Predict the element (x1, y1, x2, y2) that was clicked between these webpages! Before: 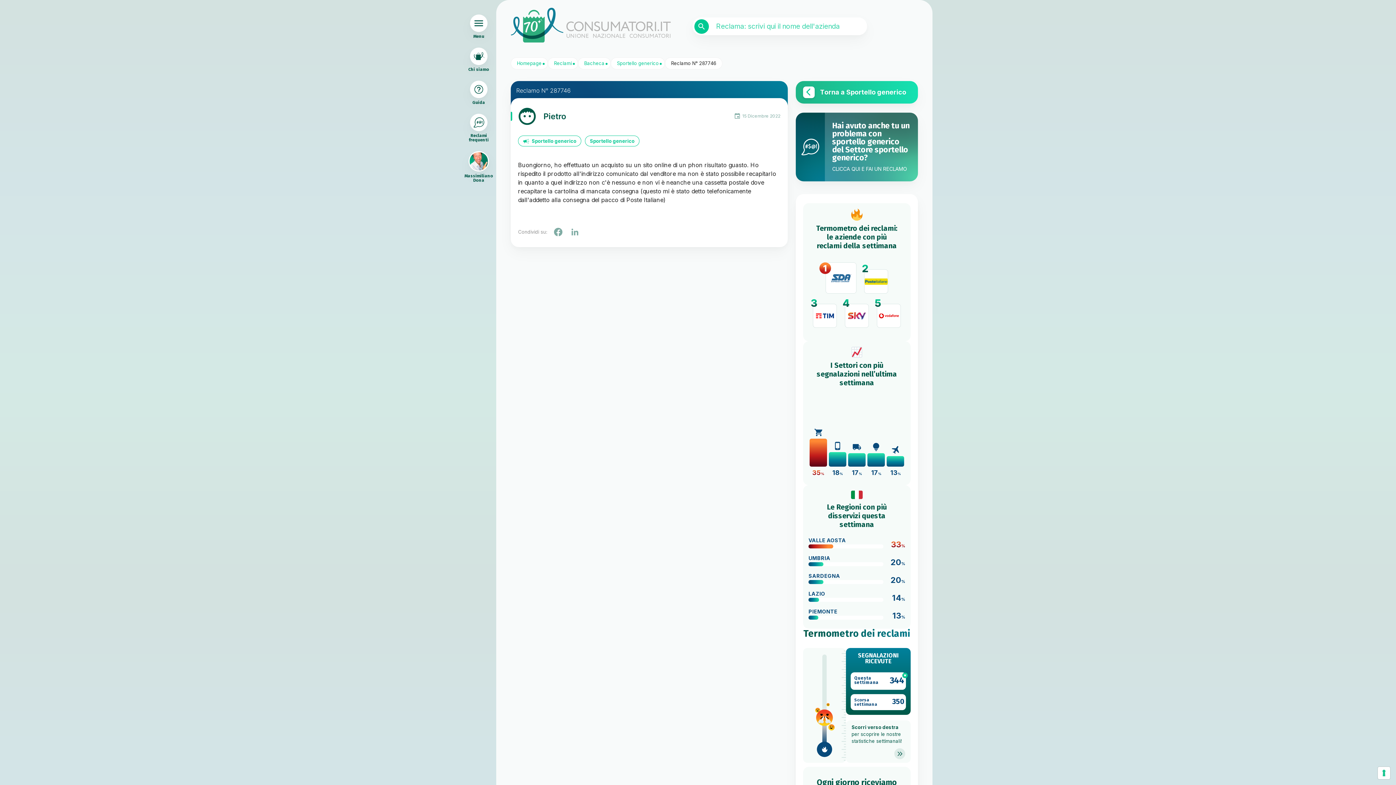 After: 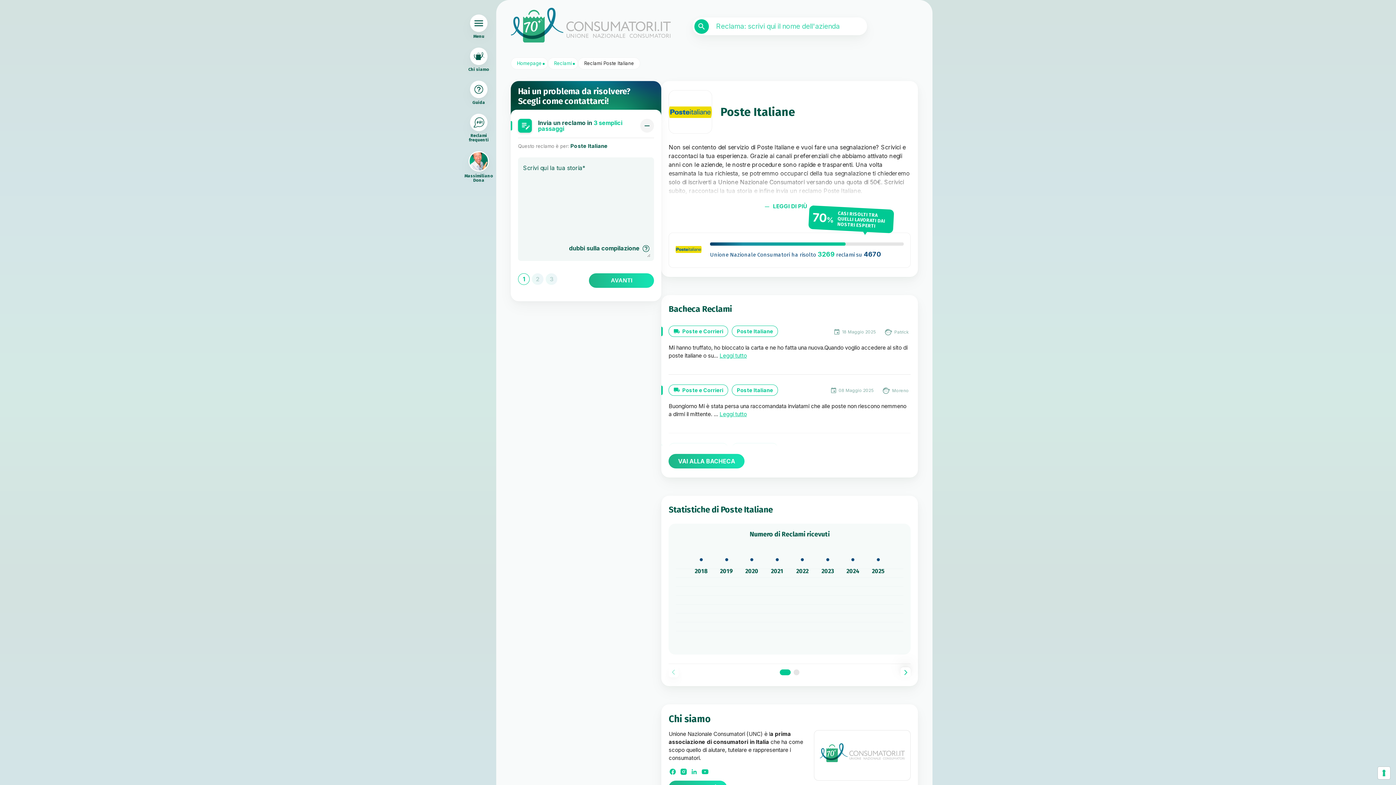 Action: label: 2 bbox: (860, 259, 892, 293)